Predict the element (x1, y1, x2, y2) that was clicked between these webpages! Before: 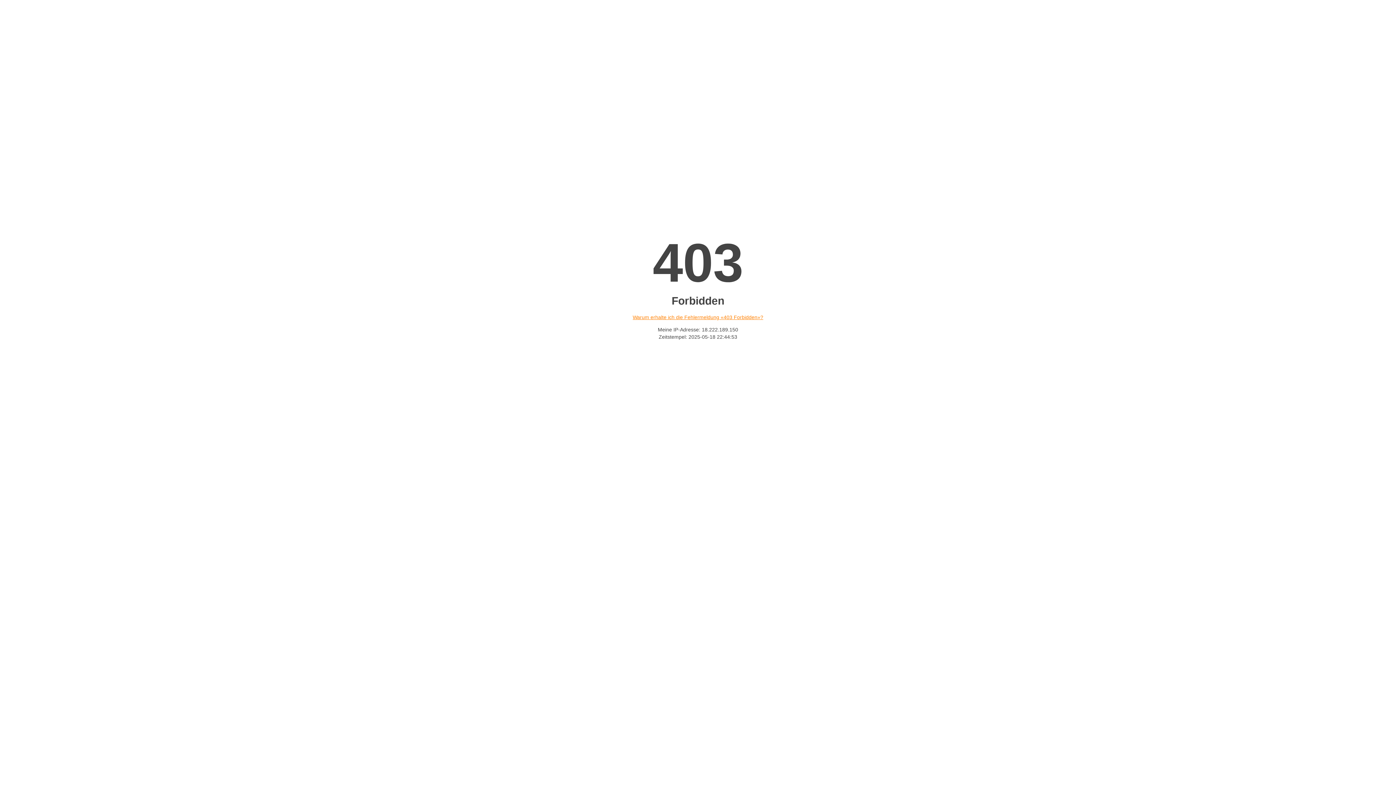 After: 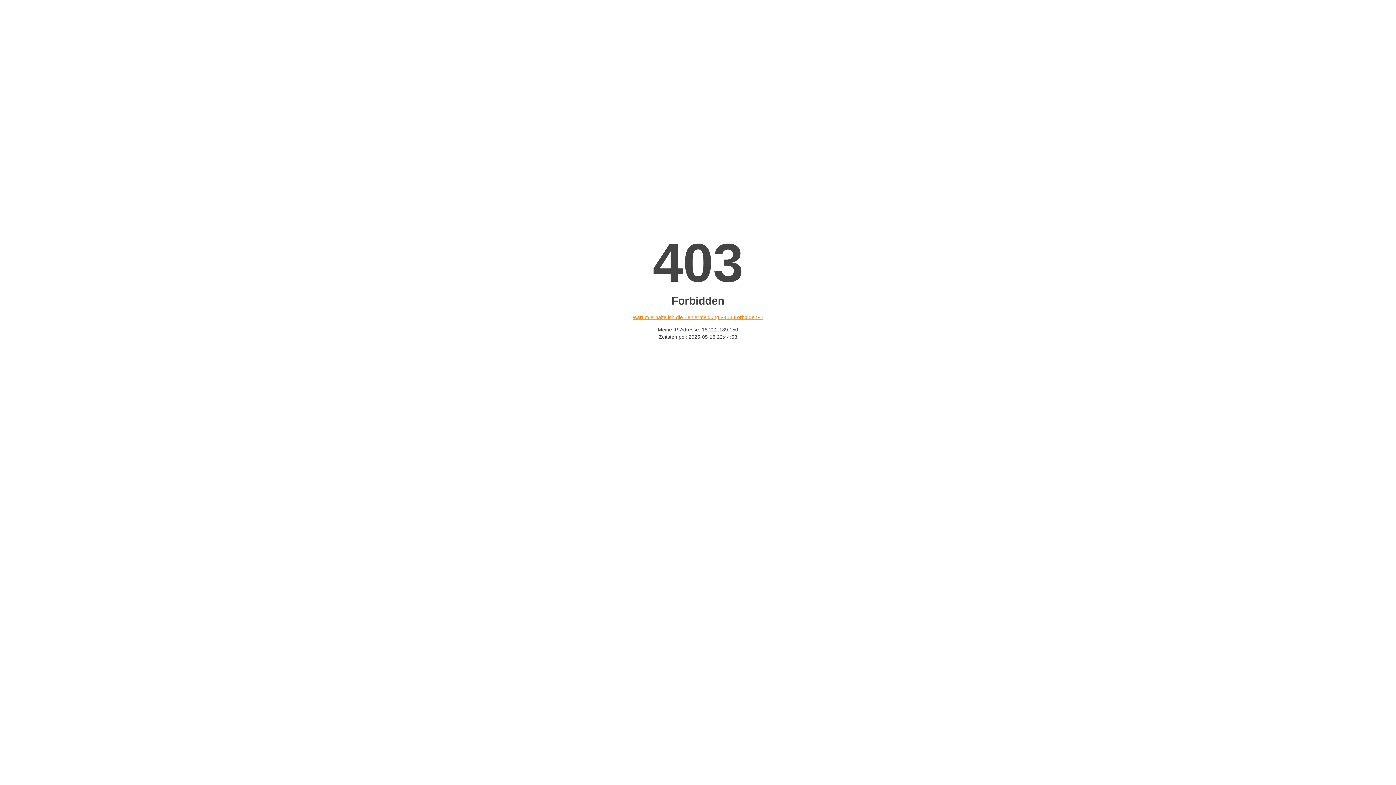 Action: label: Warum erhalte ich die Fehlermeldung «403 Forbidden»? bbox: (632, 314, 763, 320)